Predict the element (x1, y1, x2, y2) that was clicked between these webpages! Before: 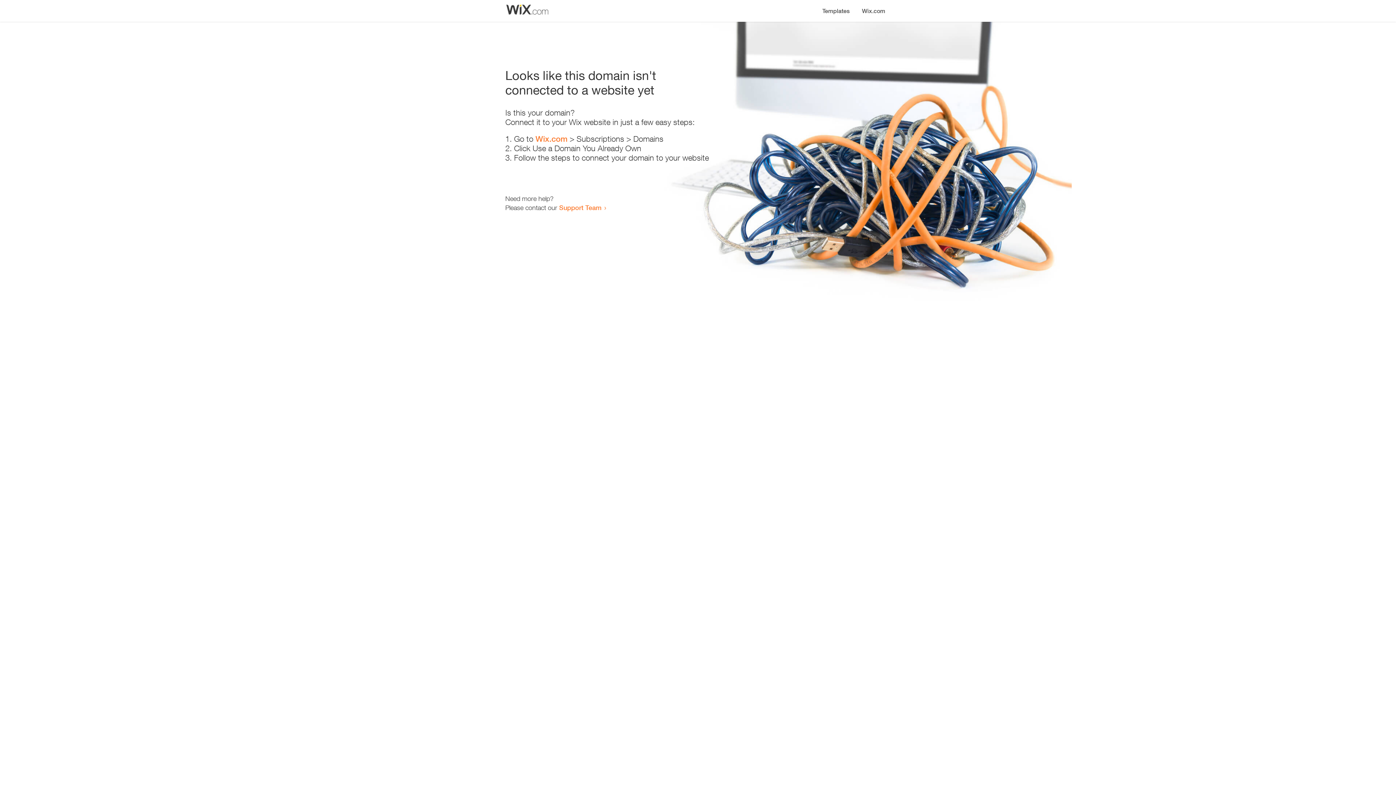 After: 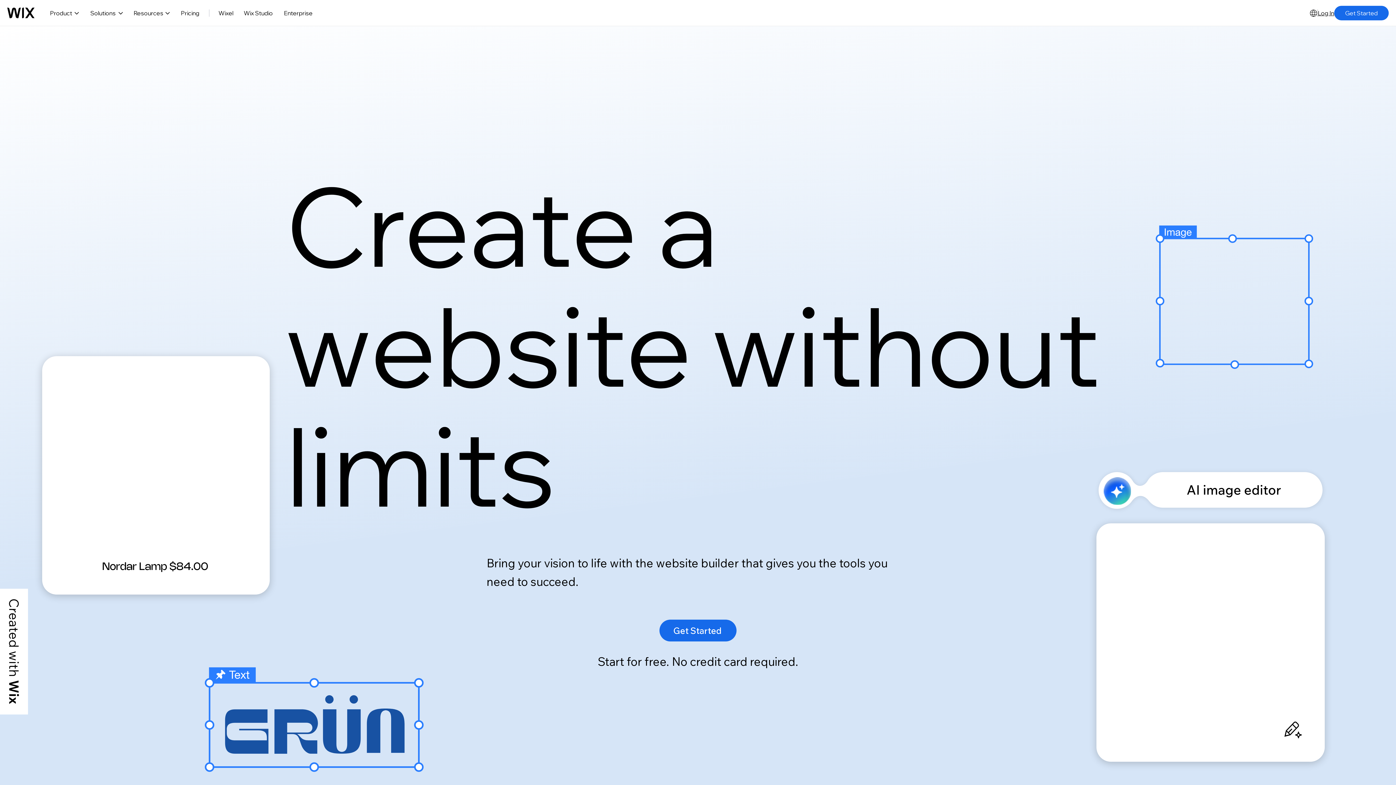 Action: bbox: (535, 134, 567, 143) label: Wix.com